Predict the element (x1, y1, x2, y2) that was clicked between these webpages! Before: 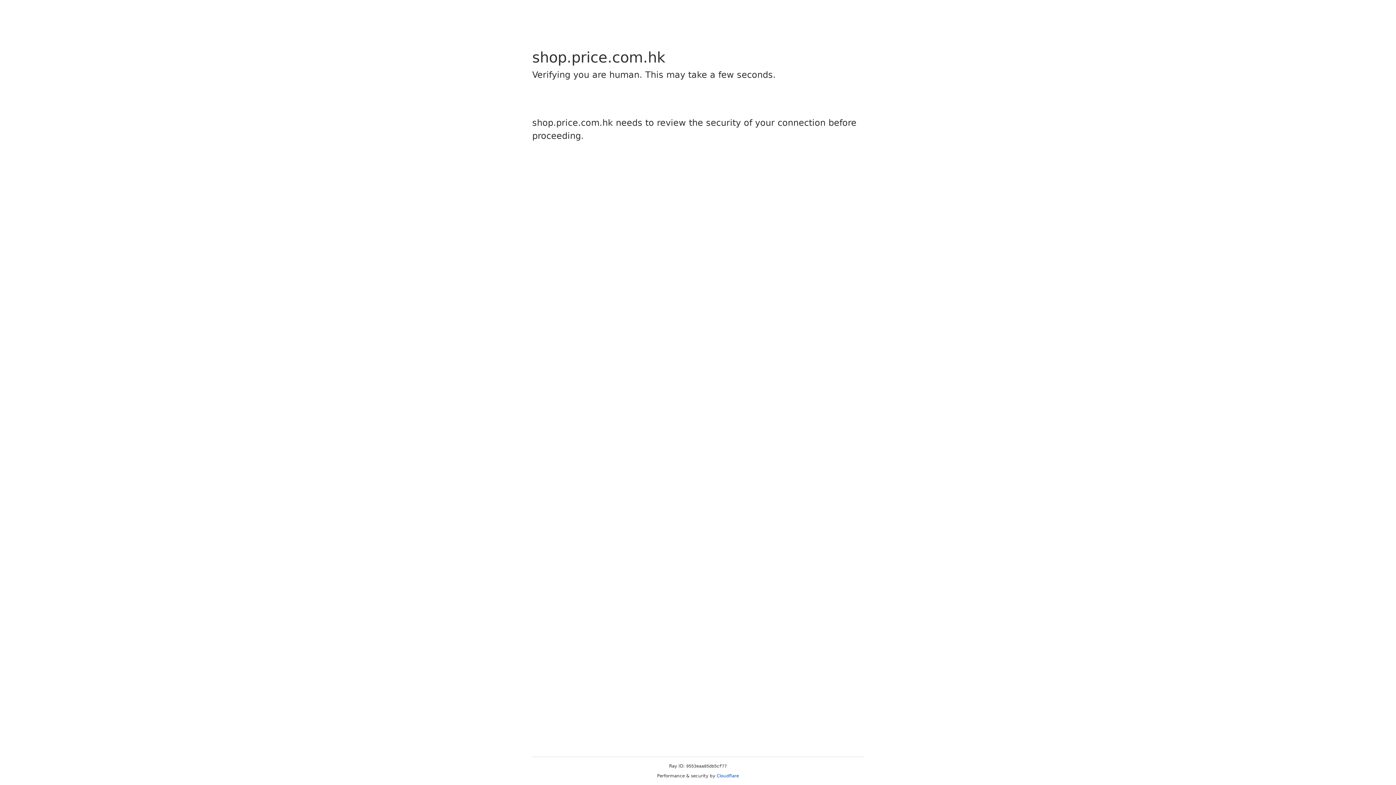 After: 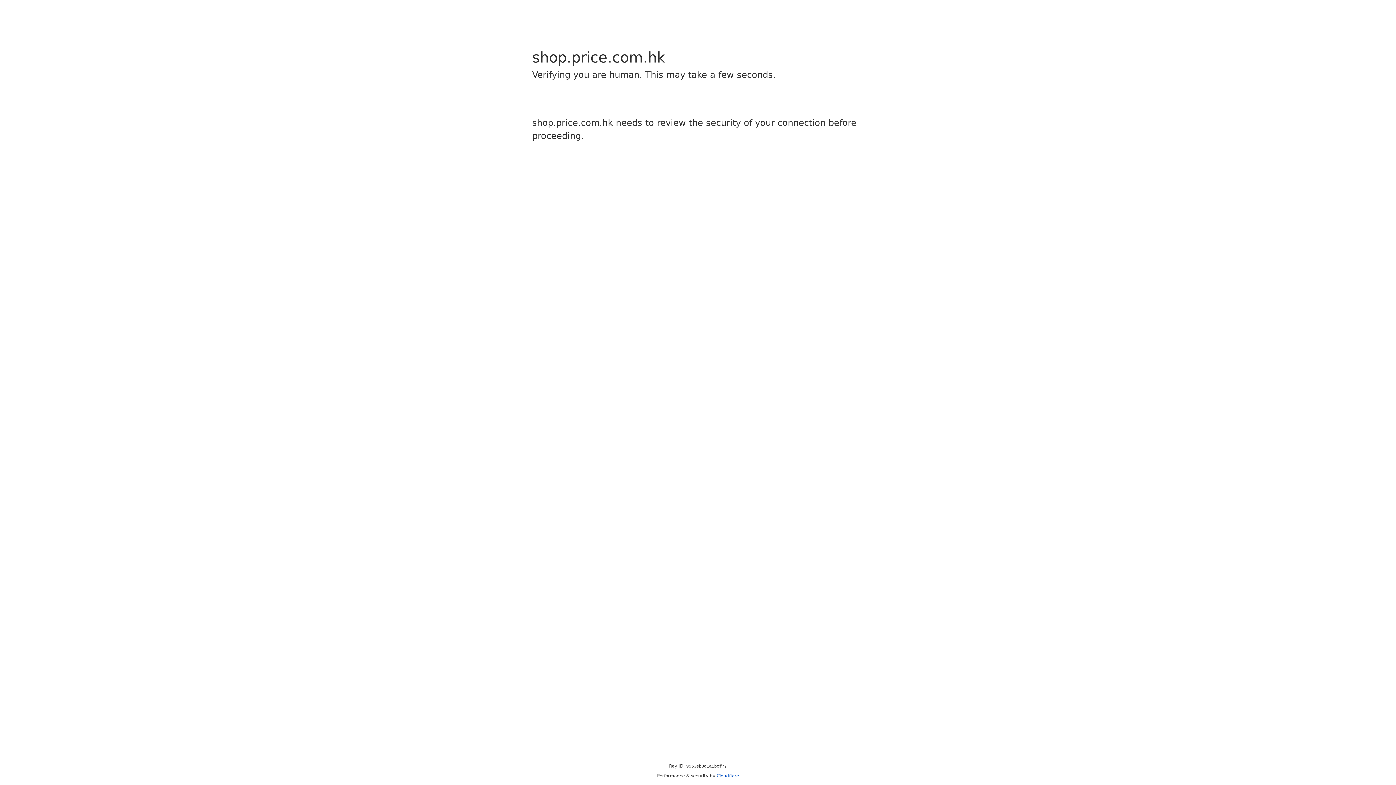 Action: bbox: (716, 773, 739, 778) label: Cloudflare